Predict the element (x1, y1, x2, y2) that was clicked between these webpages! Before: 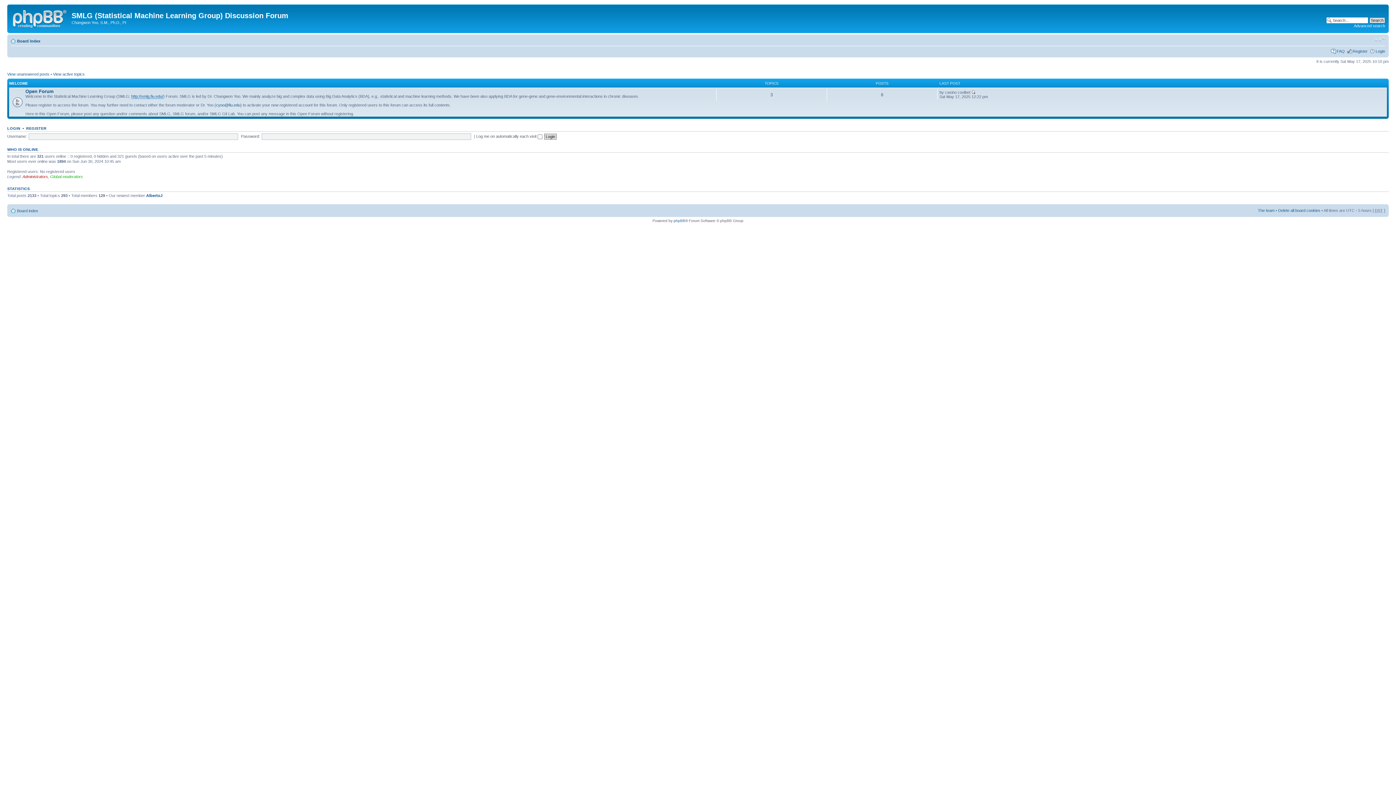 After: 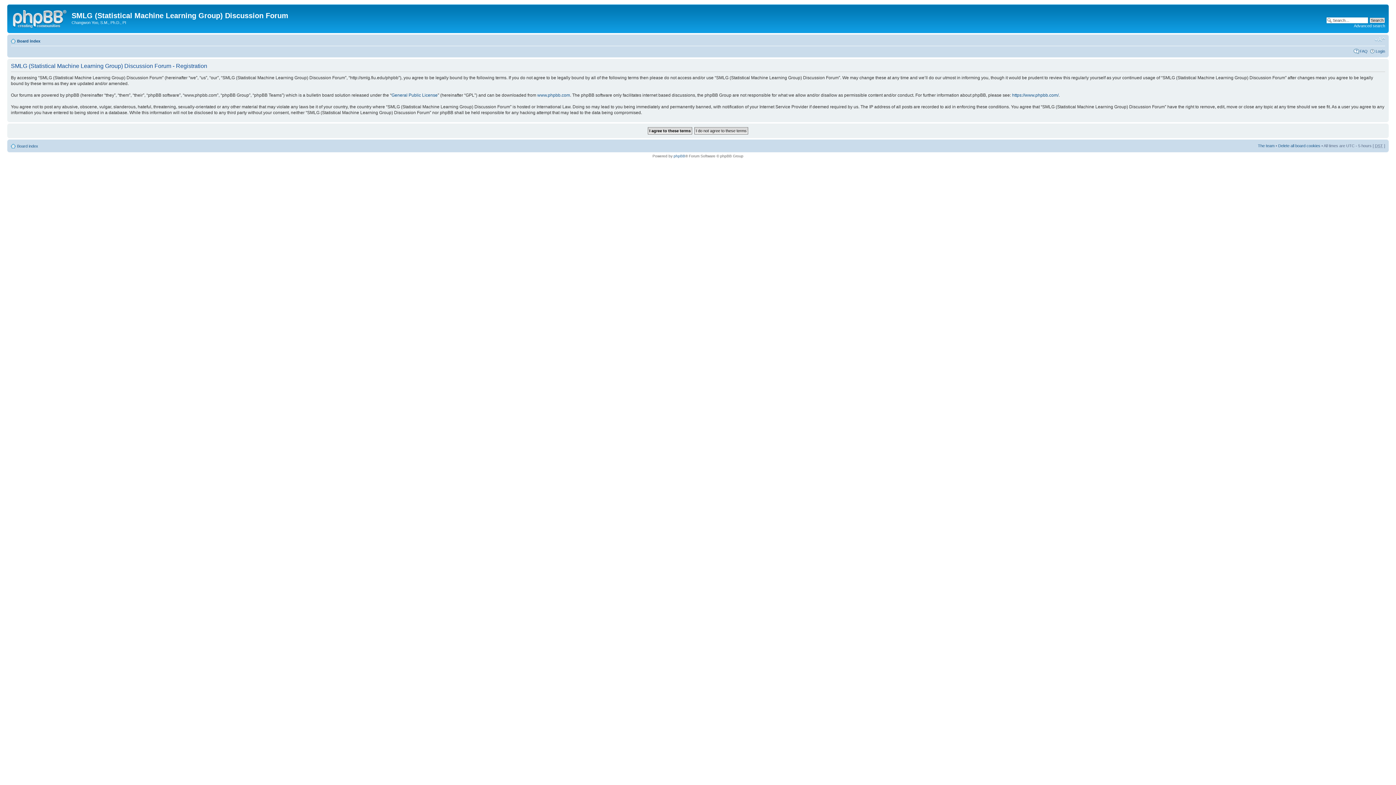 Action: bbox: (1353, 48, 1368, 53) label: Register